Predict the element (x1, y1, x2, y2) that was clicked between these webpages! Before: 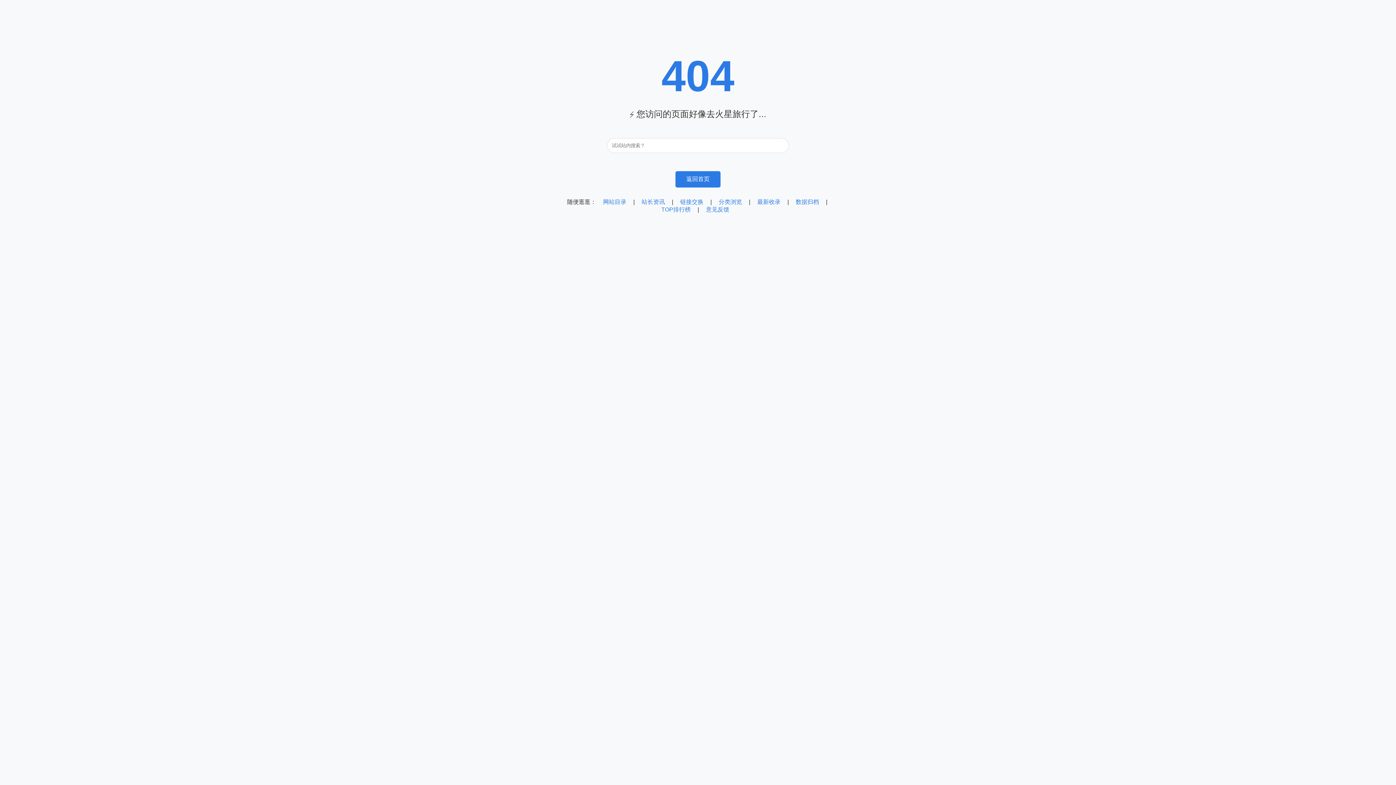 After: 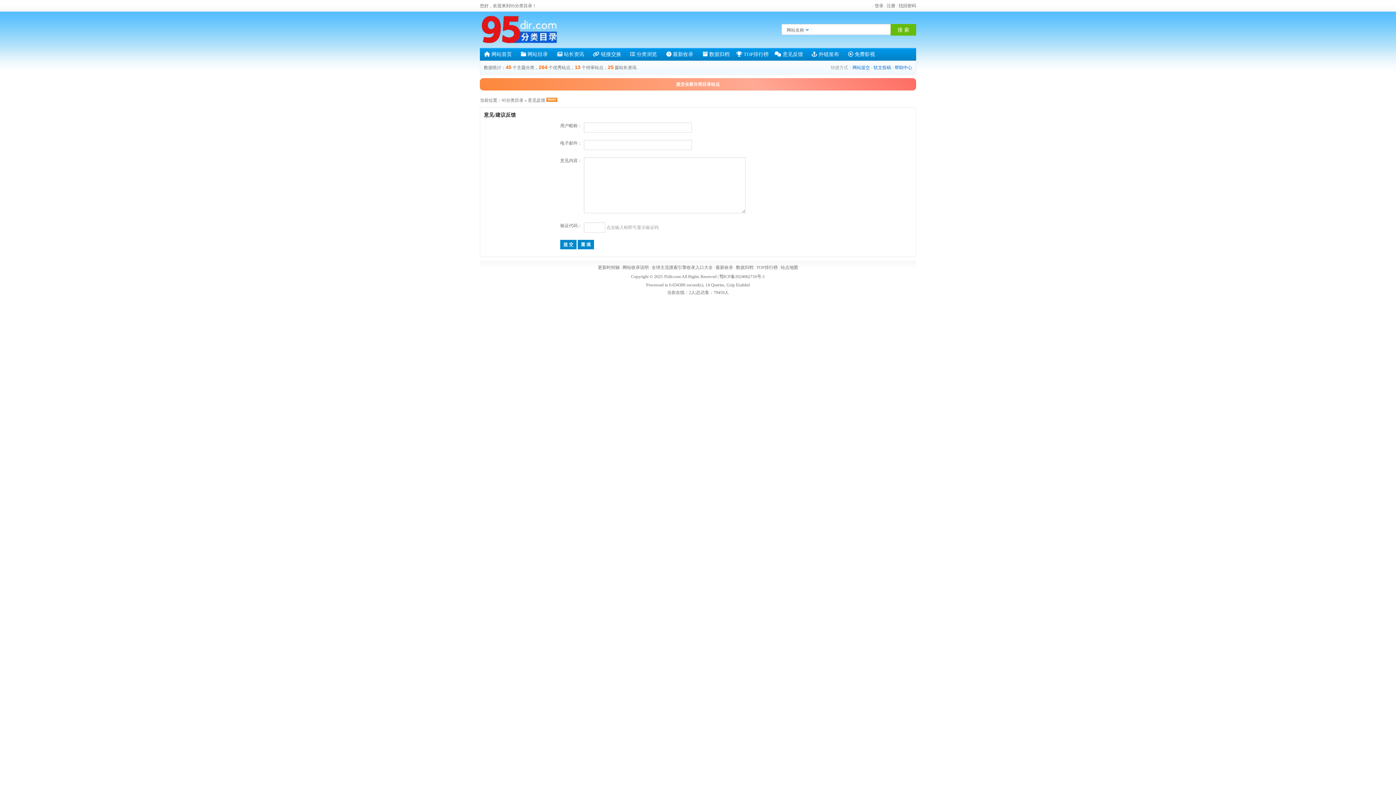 Action: label: 意见反馈 bbox: (706, 206, 729, 212)